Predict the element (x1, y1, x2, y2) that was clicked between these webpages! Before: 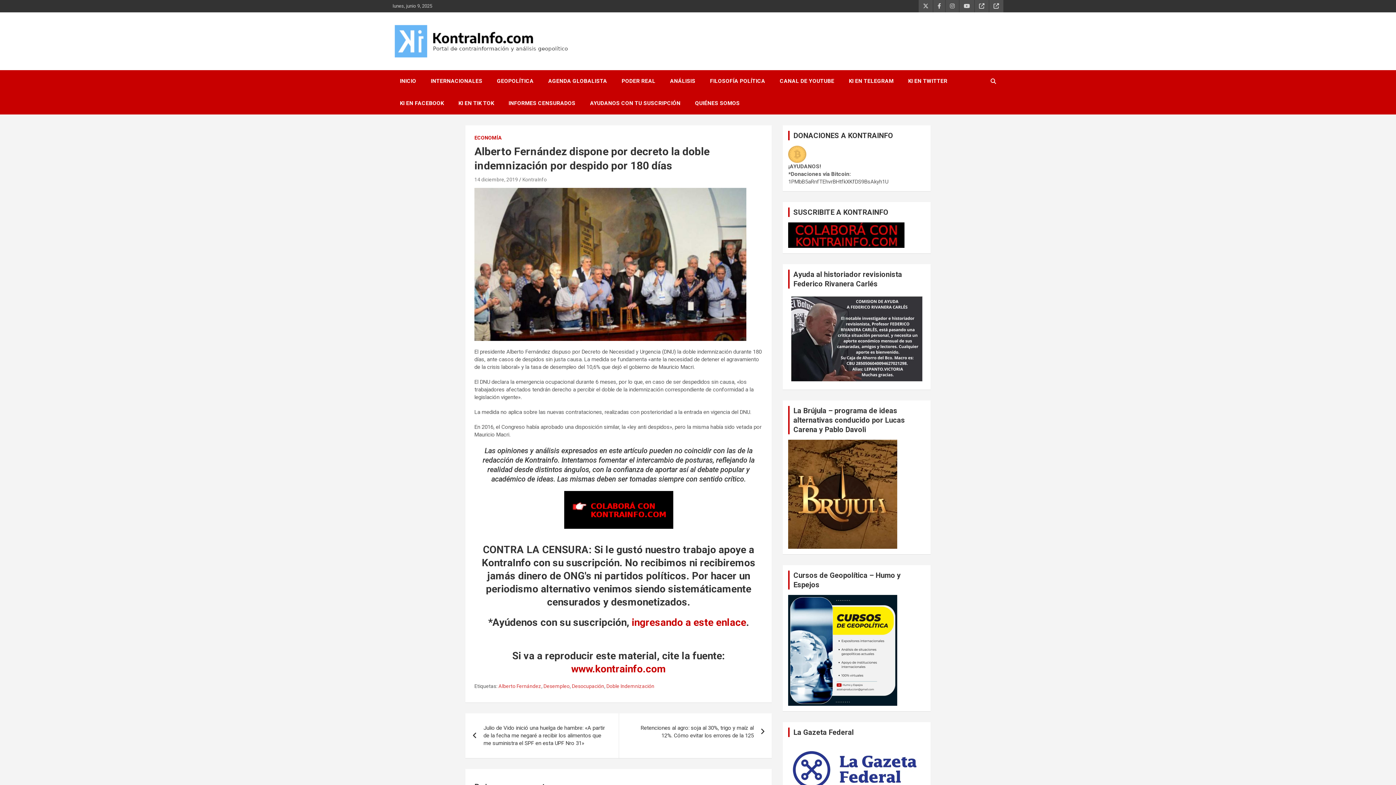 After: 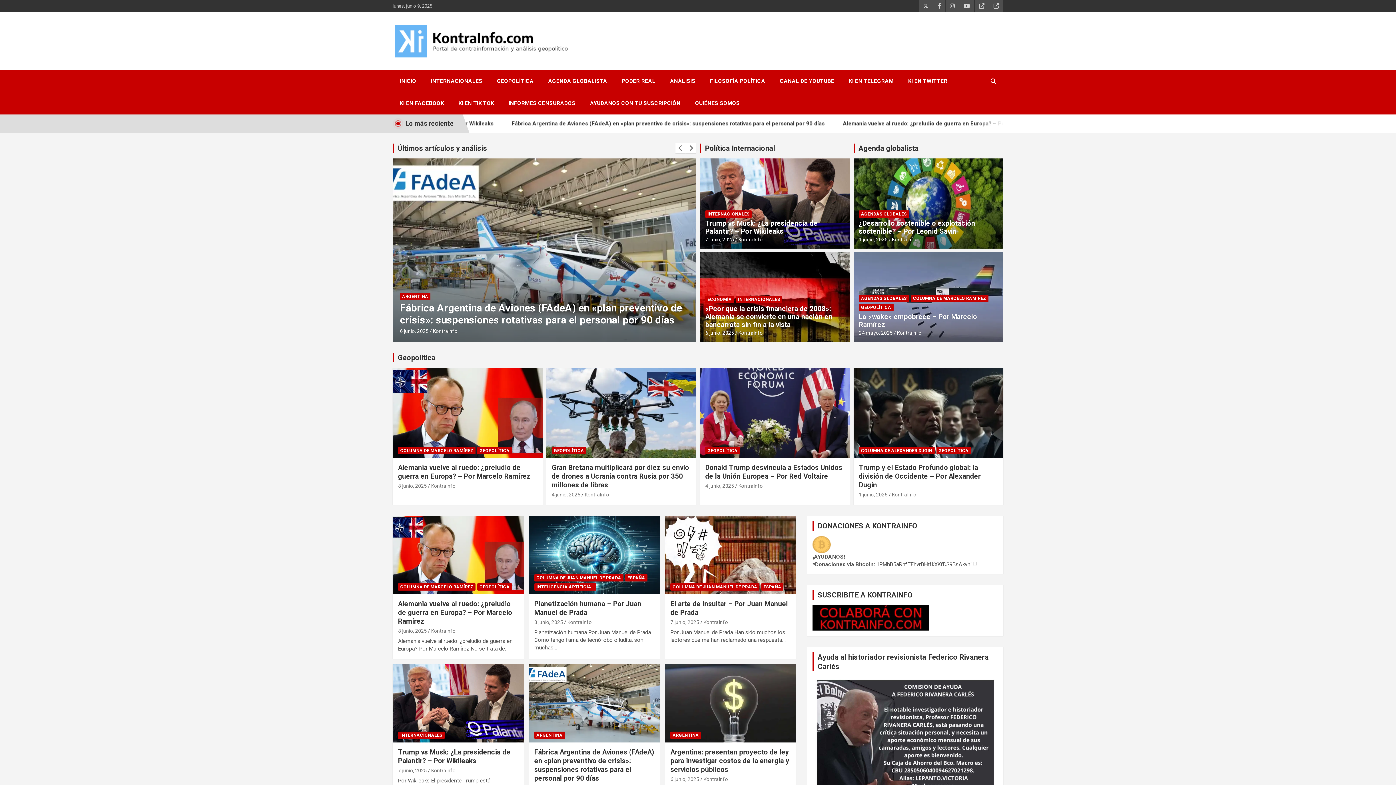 Action: bbox: (392, 24, 570, 32)